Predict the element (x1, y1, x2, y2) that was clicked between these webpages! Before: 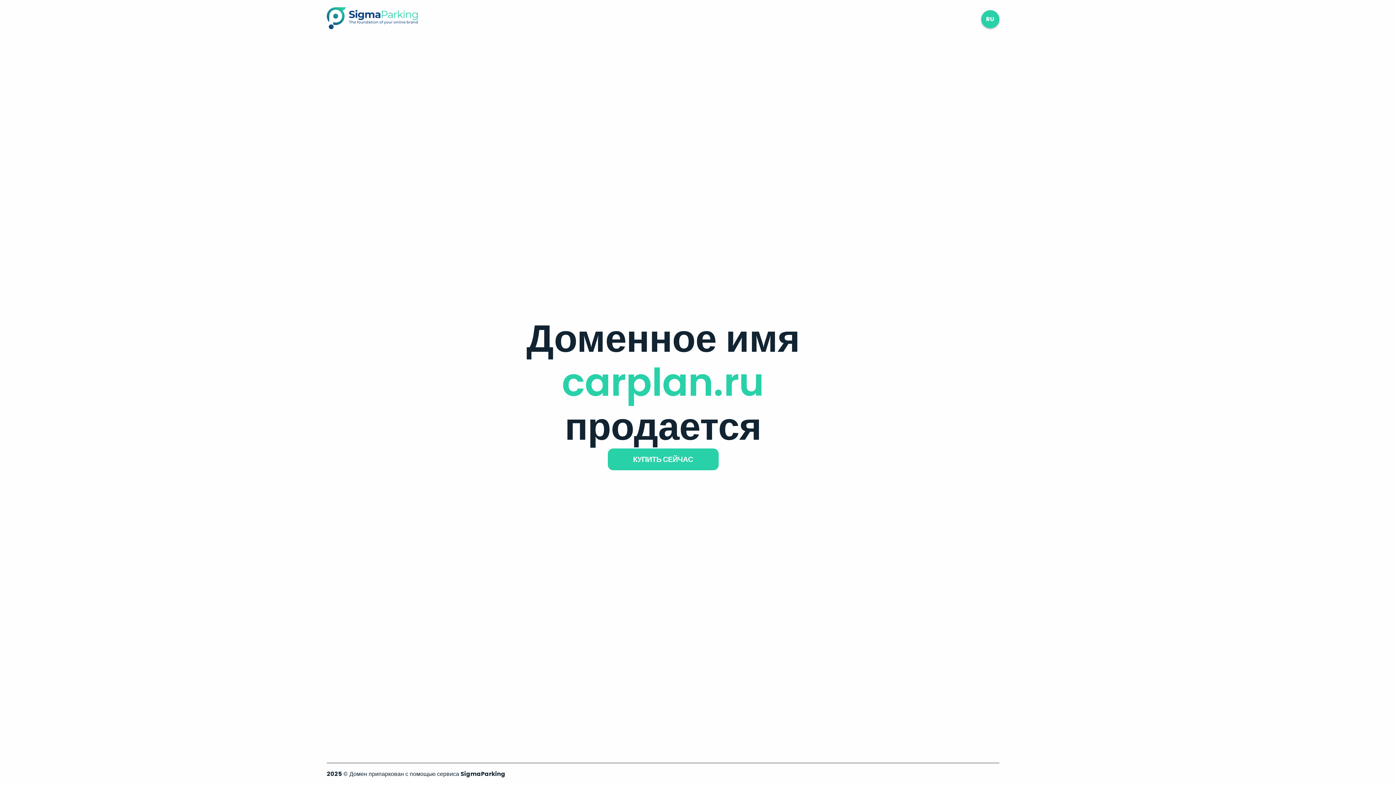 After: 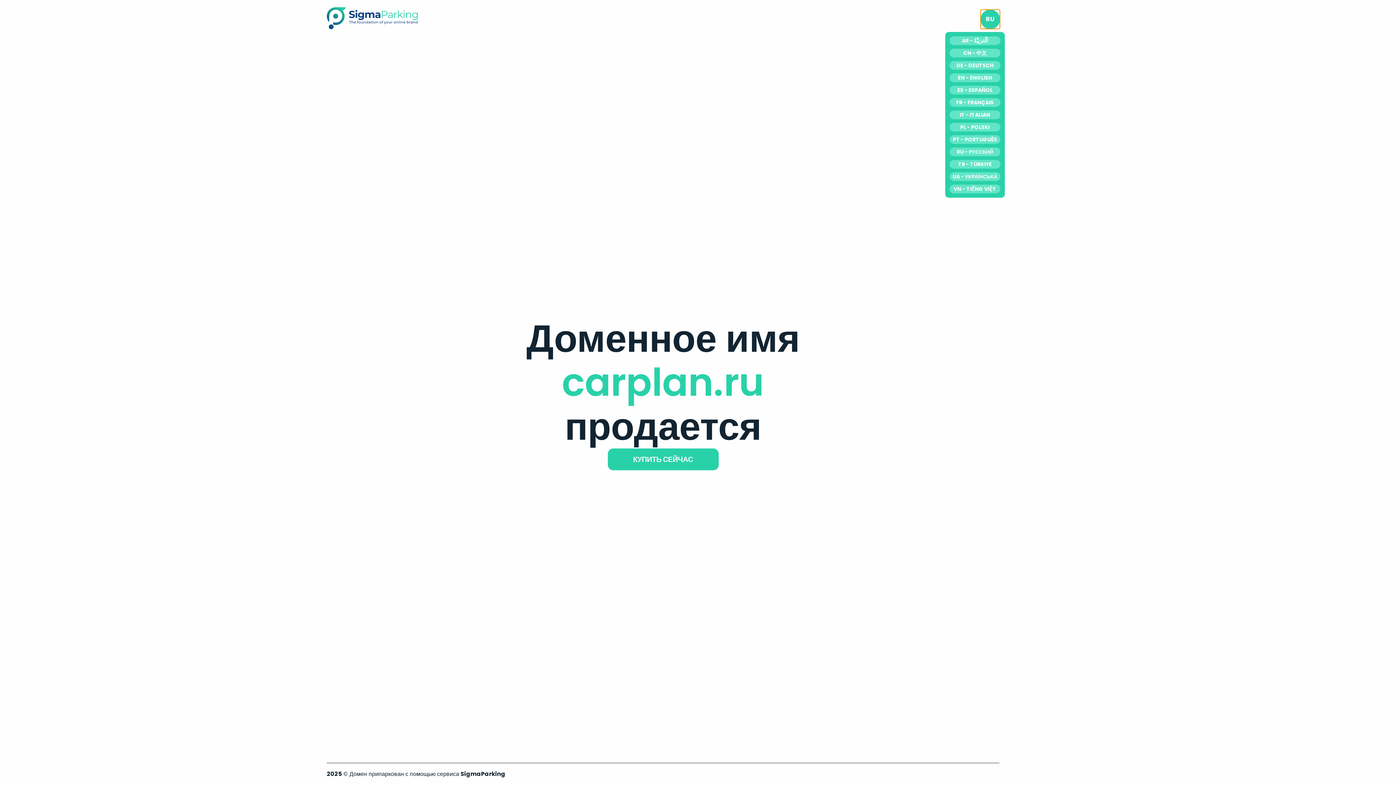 Action: bbox: (981, 10, 999, 28) label: RU